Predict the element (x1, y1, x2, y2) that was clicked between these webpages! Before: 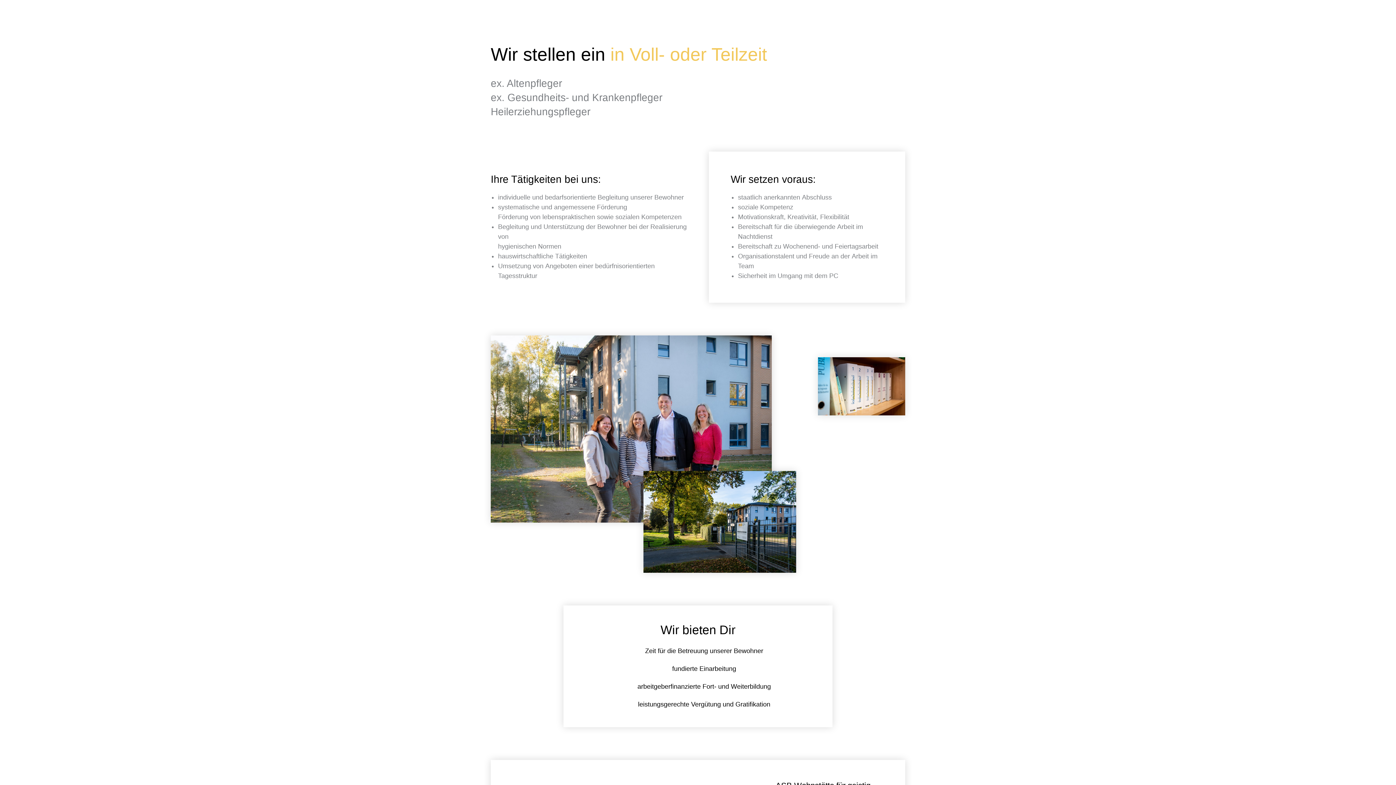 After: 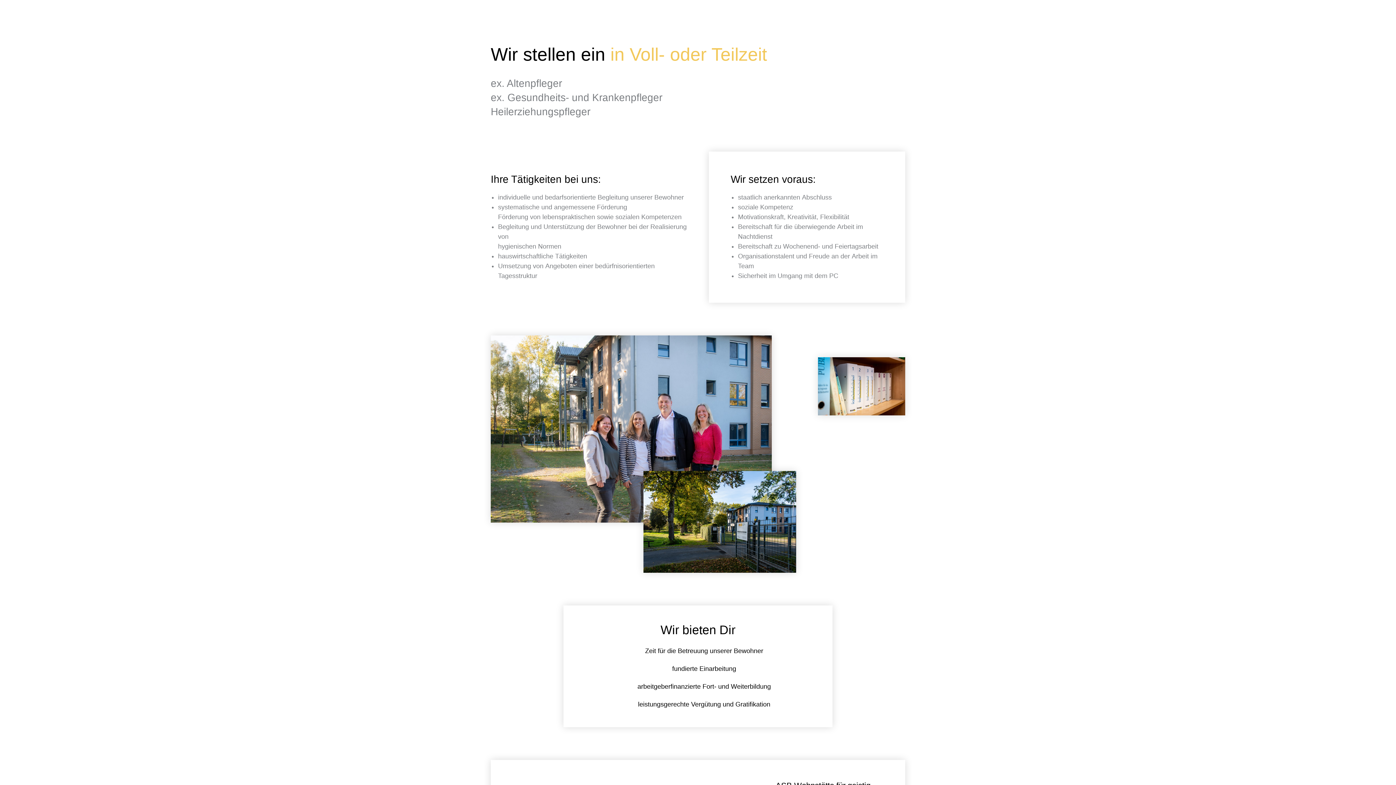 Action: label: arbeitgeberfinanzierte Fort- und Weiterbildung bbox: (581, 682, 590, 691)